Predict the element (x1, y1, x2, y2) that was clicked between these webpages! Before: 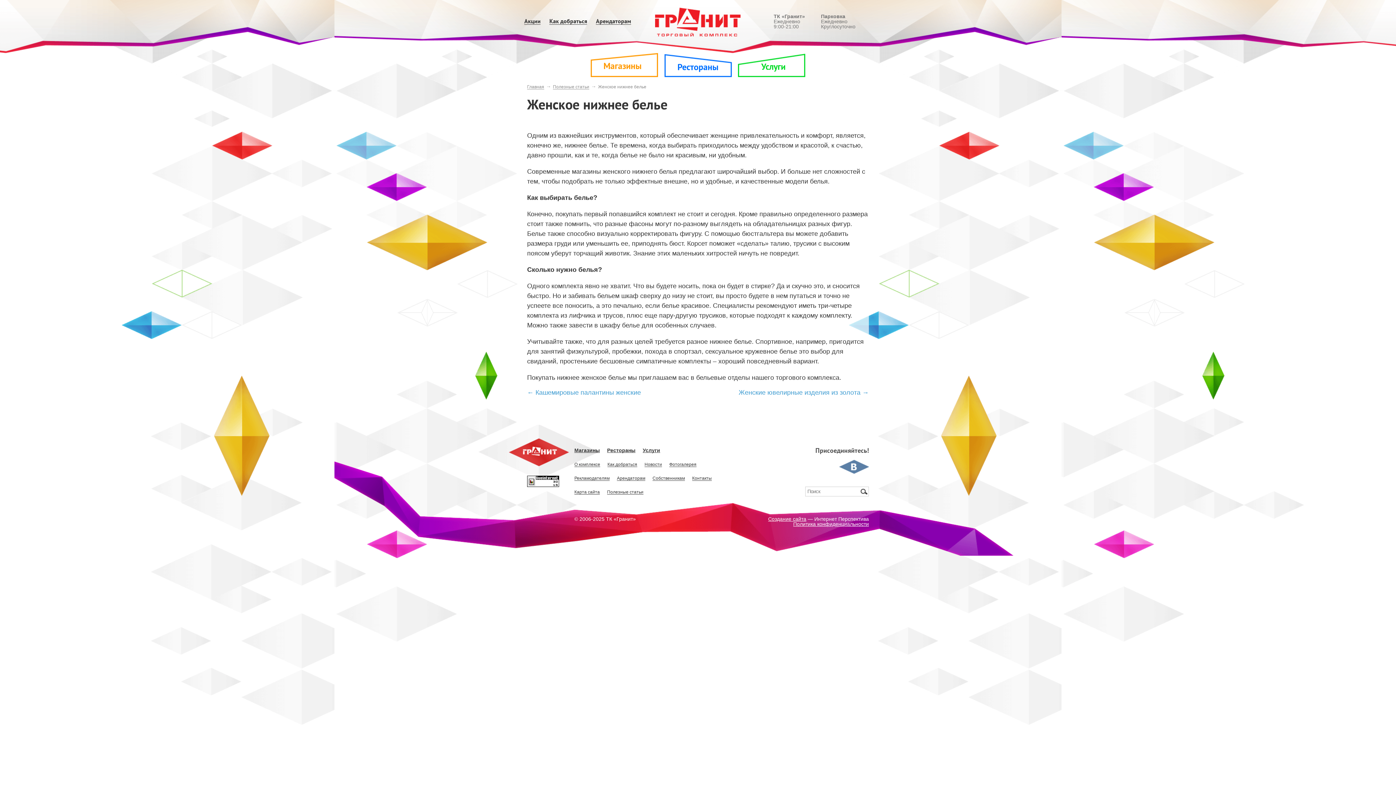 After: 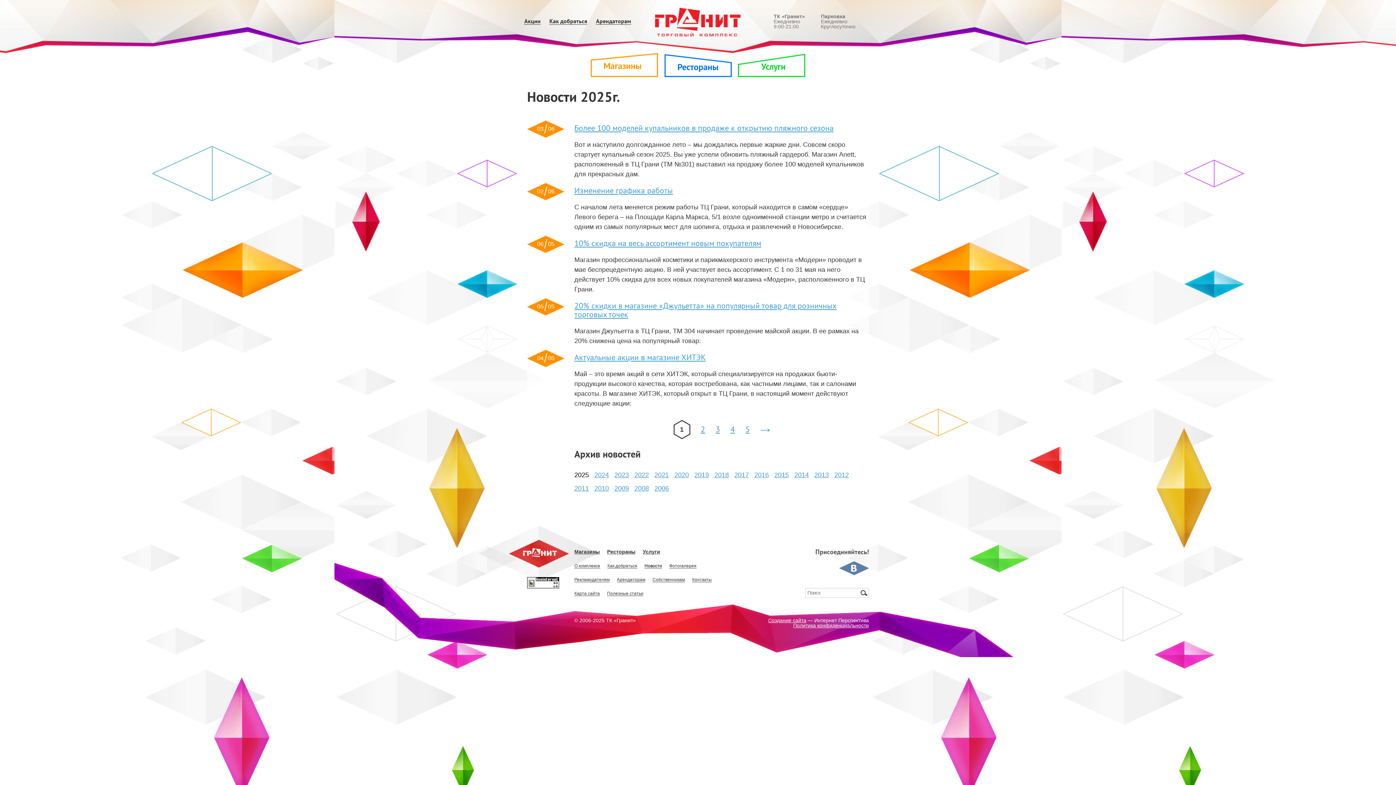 Action: label: Новости bbox: (644, 462, 662, 467)